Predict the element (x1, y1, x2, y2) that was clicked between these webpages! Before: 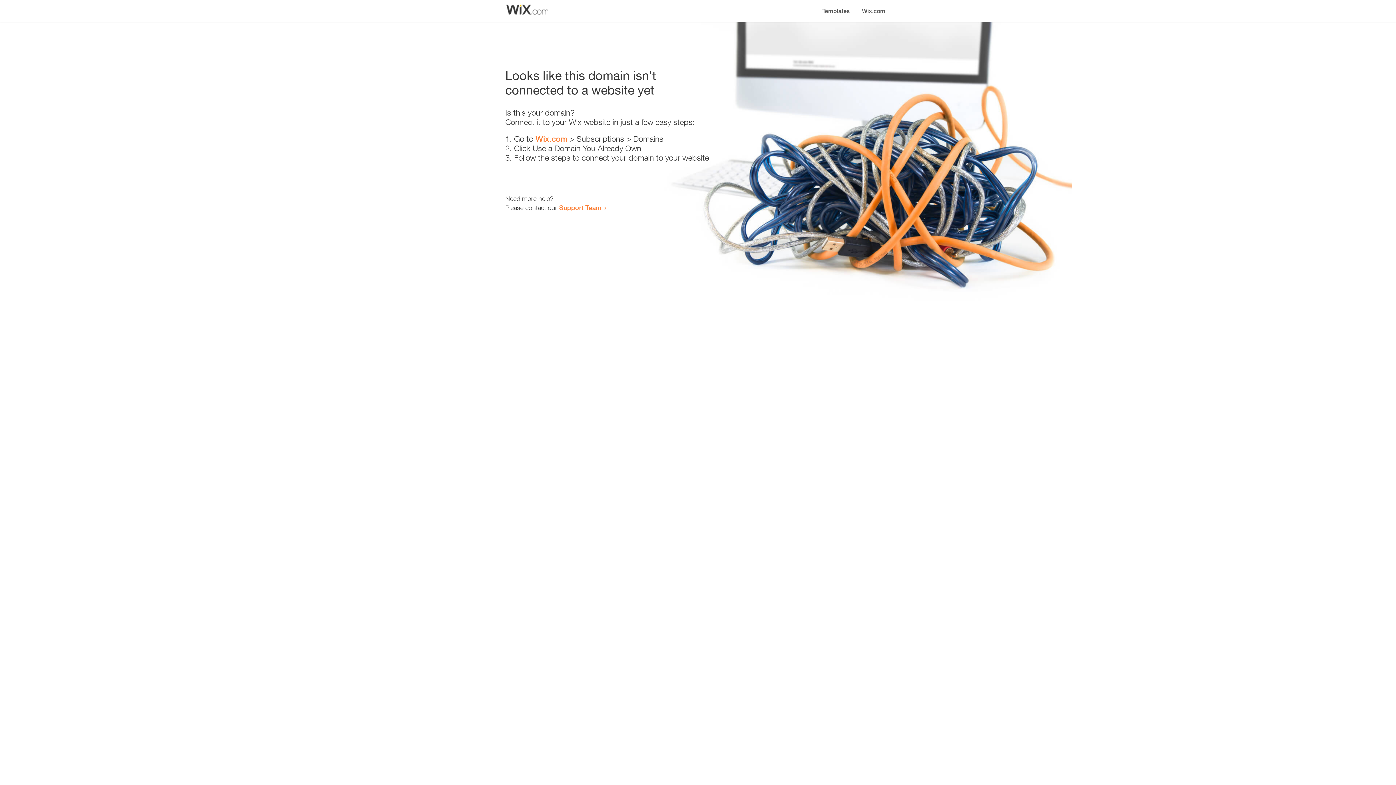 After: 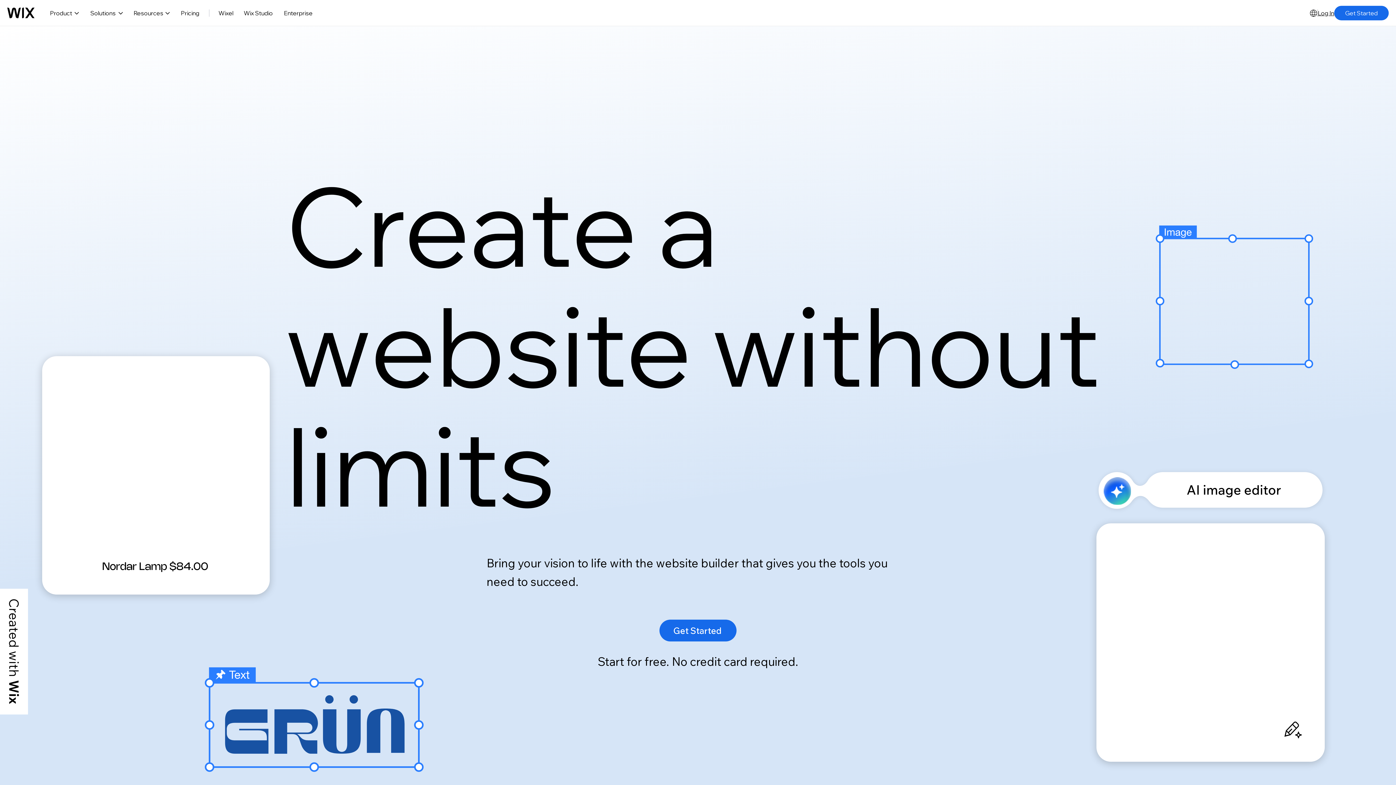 Action: label: Wix.com bbox: (535, 134, 567, 143)